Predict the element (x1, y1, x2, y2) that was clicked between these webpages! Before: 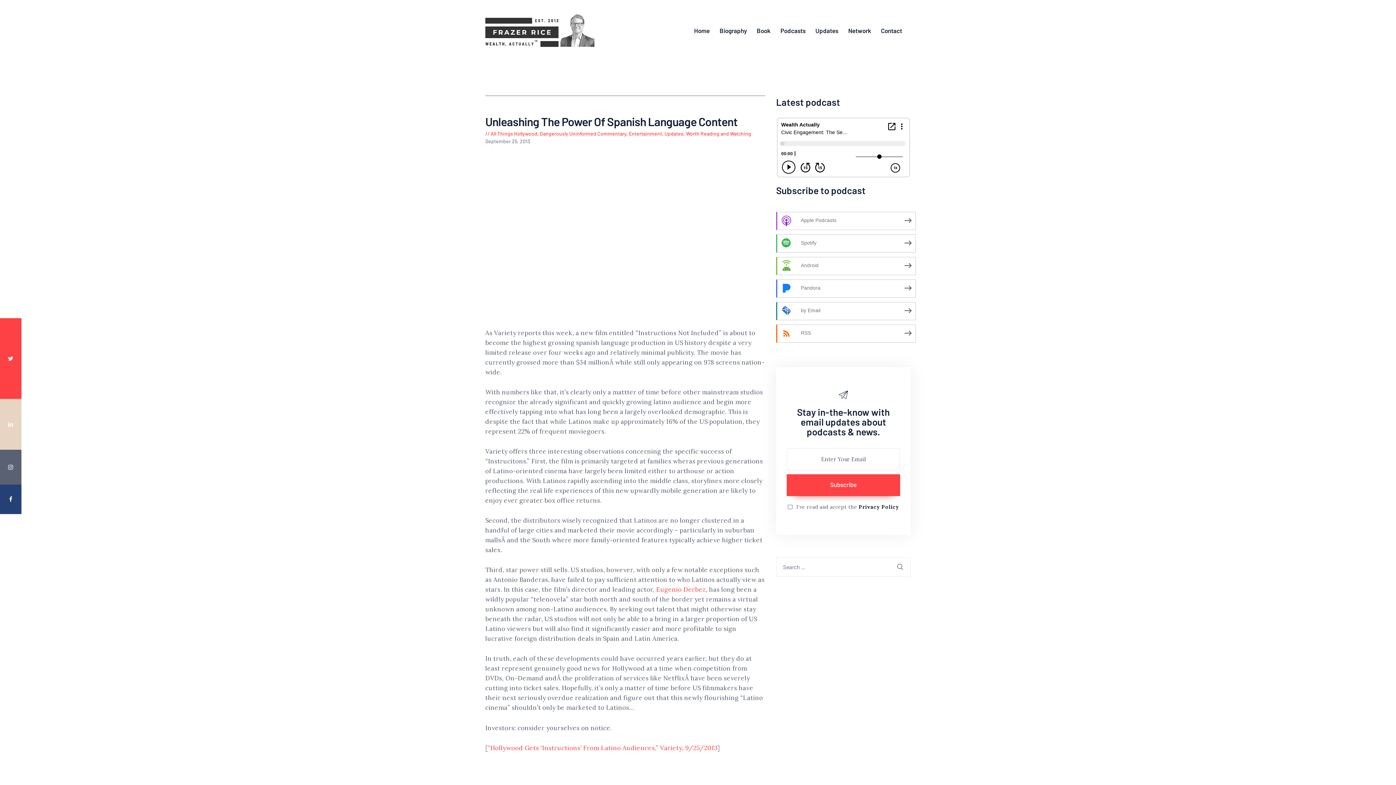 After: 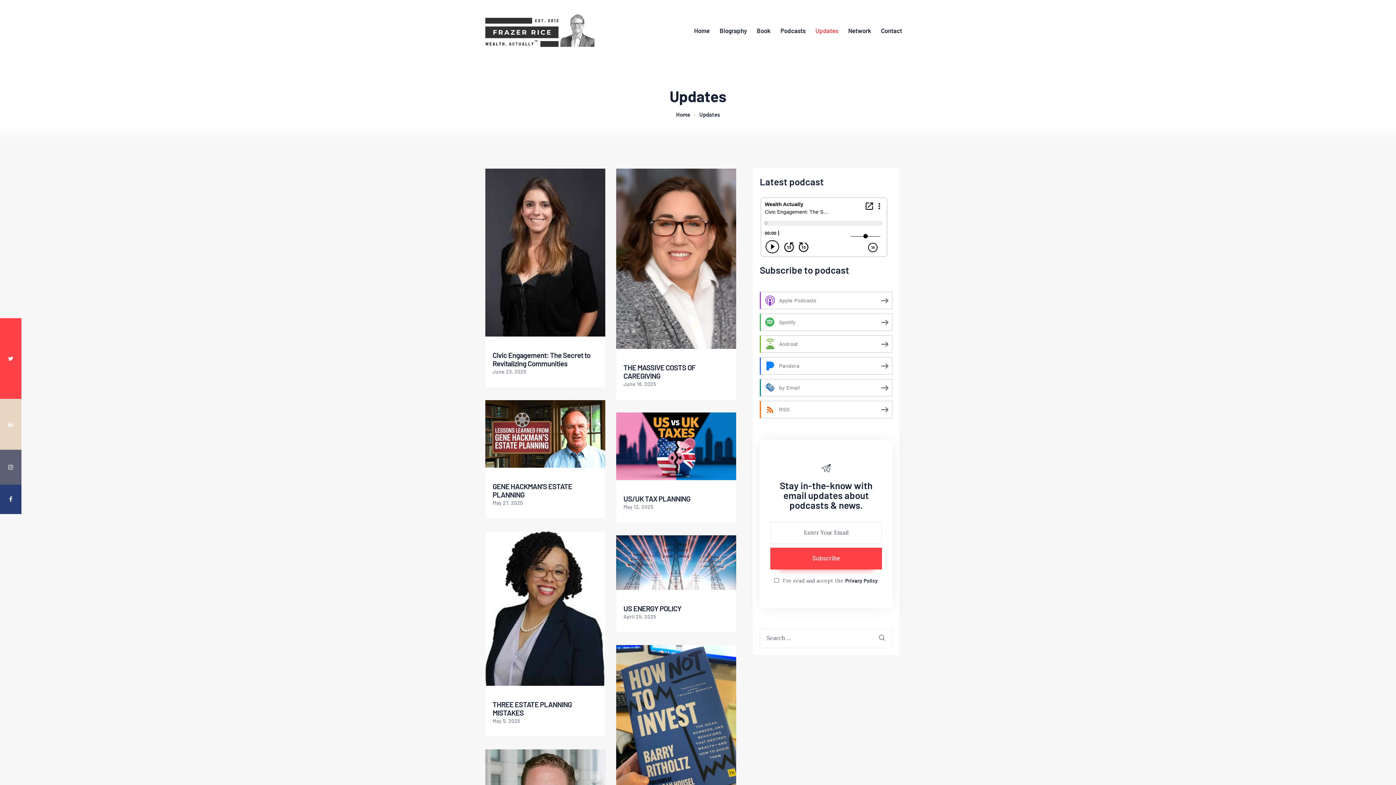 Action: label: Updates bbox: (810, 16, 843, 44)